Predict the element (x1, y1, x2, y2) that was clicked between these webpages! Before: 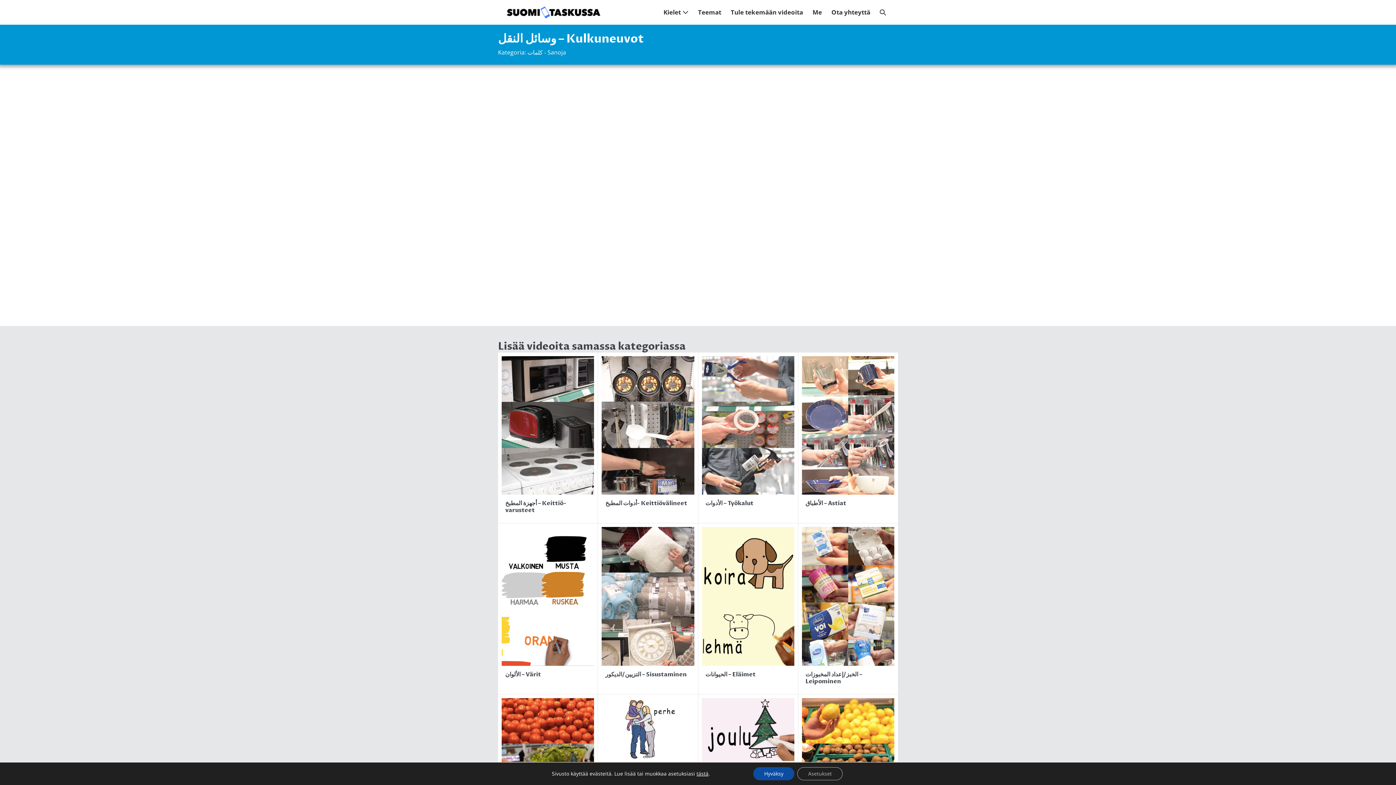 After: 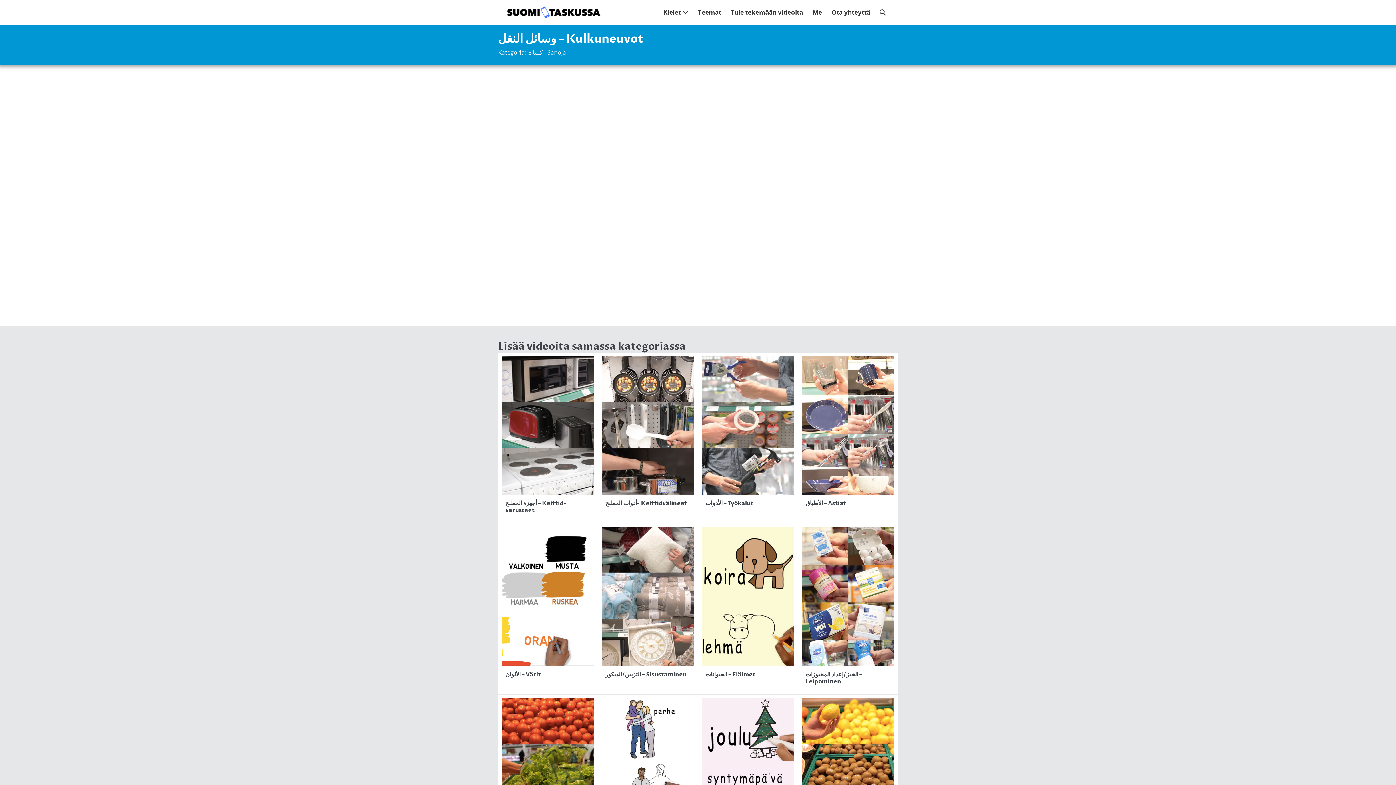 Action: bbox: (753, 767, 794, 780) label: Hyväksy